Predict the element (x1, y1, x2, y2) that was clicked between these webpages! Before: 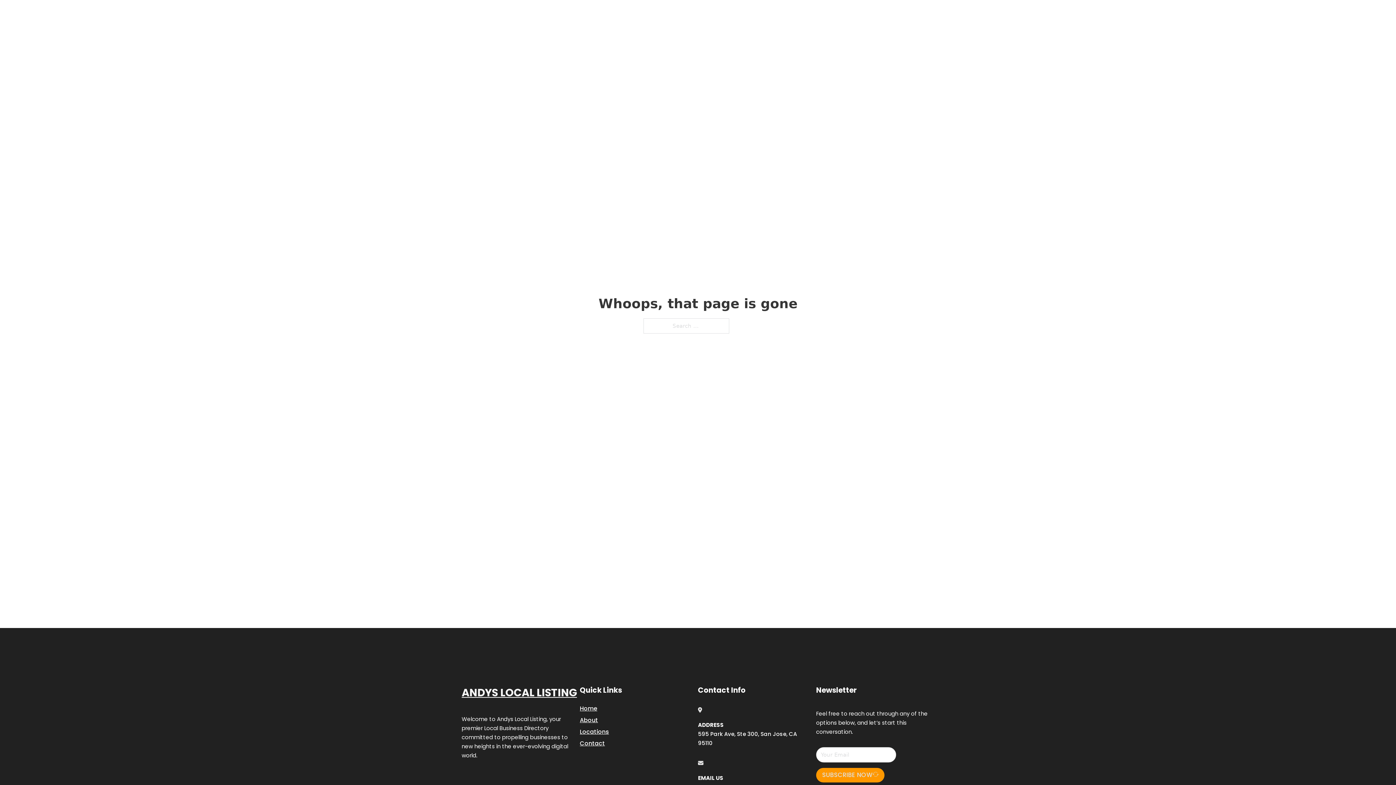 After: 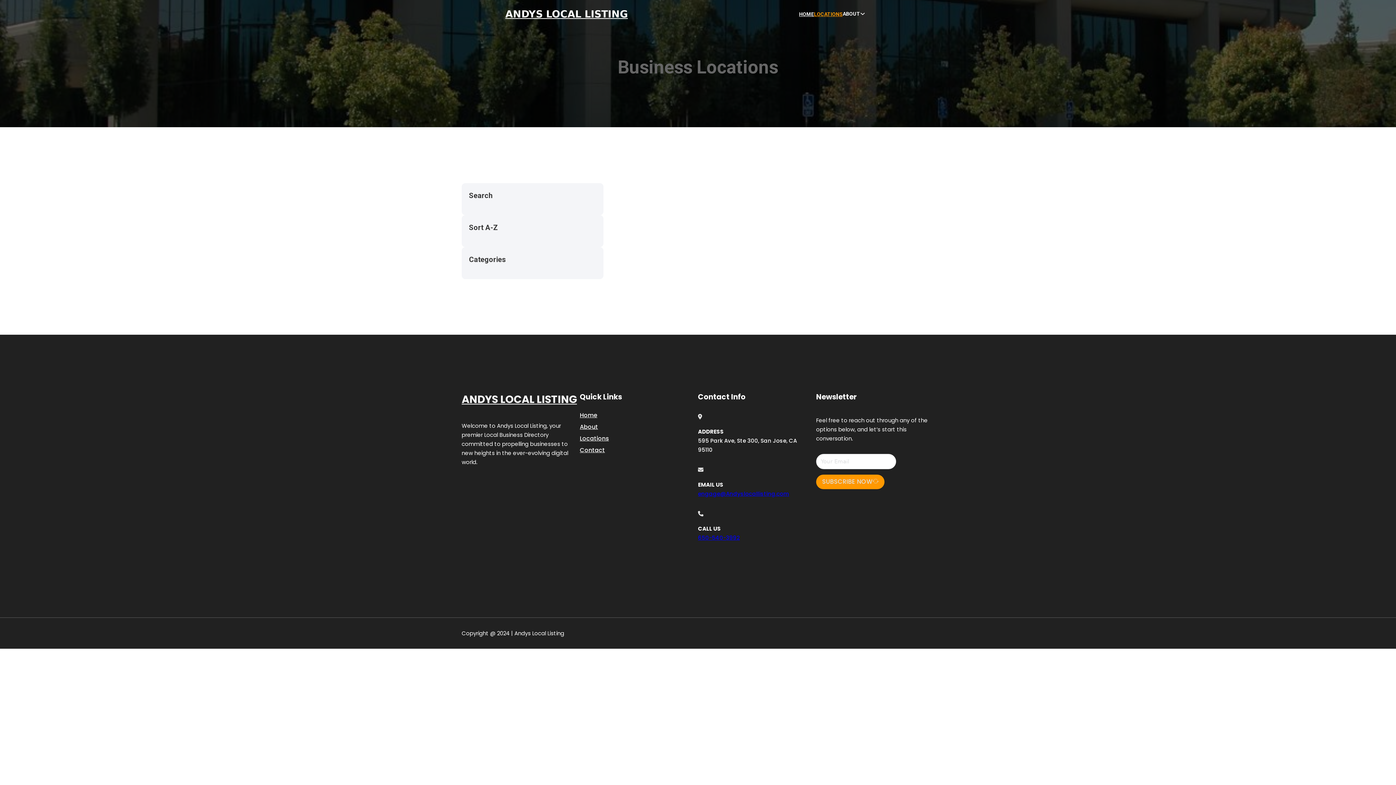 Action: label: Locations bbox: (580, 727, 609, 736)